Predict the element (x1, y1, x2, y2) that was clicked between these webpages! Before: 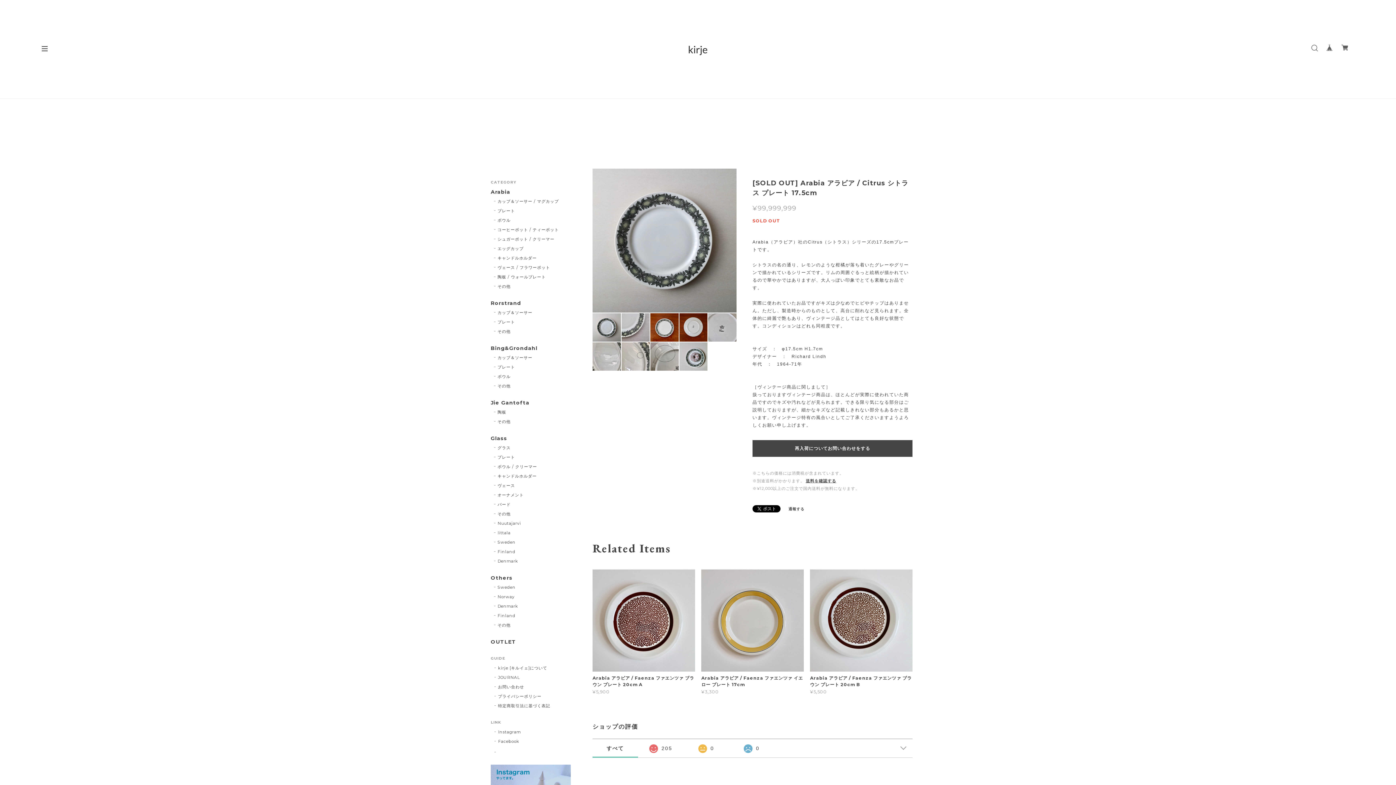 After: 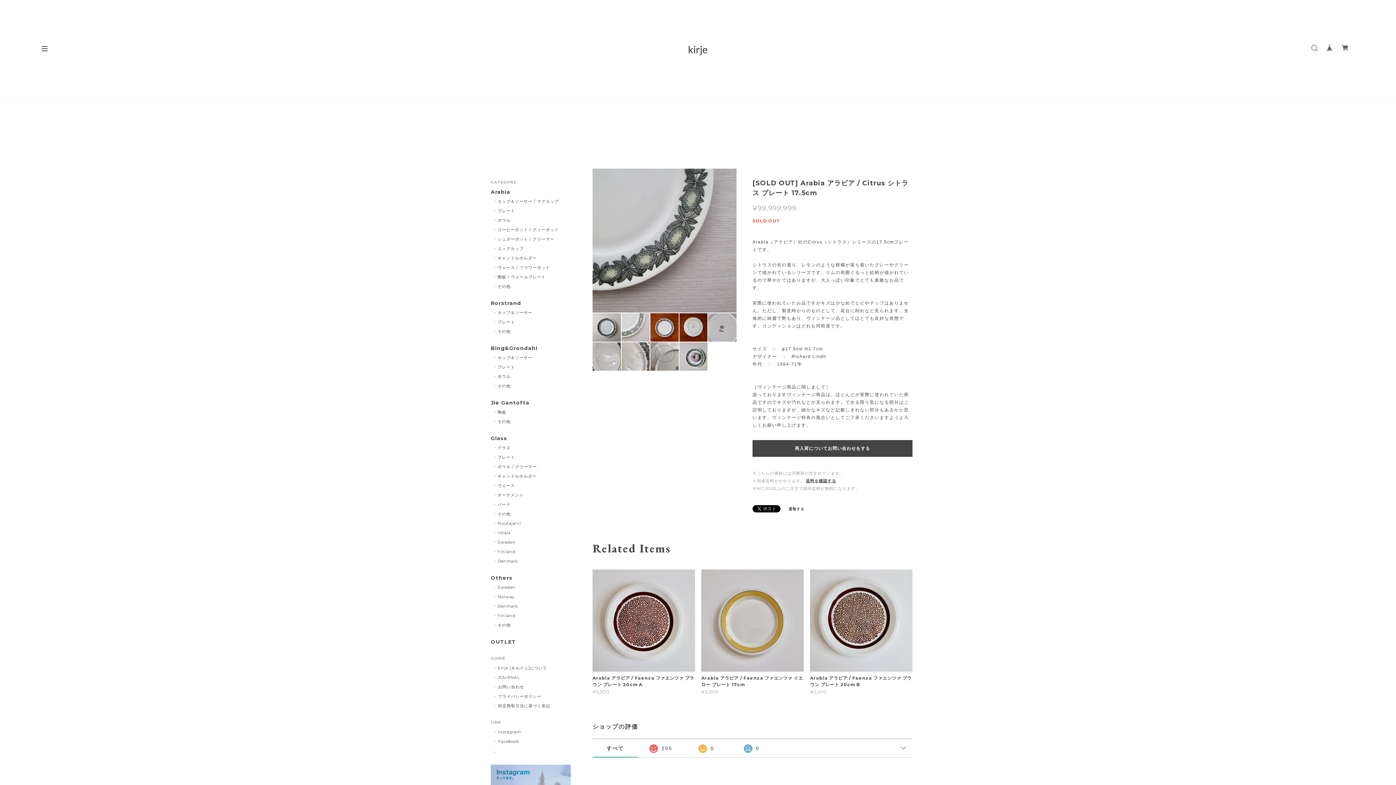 Action: bbox: (621, 313, 649, 341)